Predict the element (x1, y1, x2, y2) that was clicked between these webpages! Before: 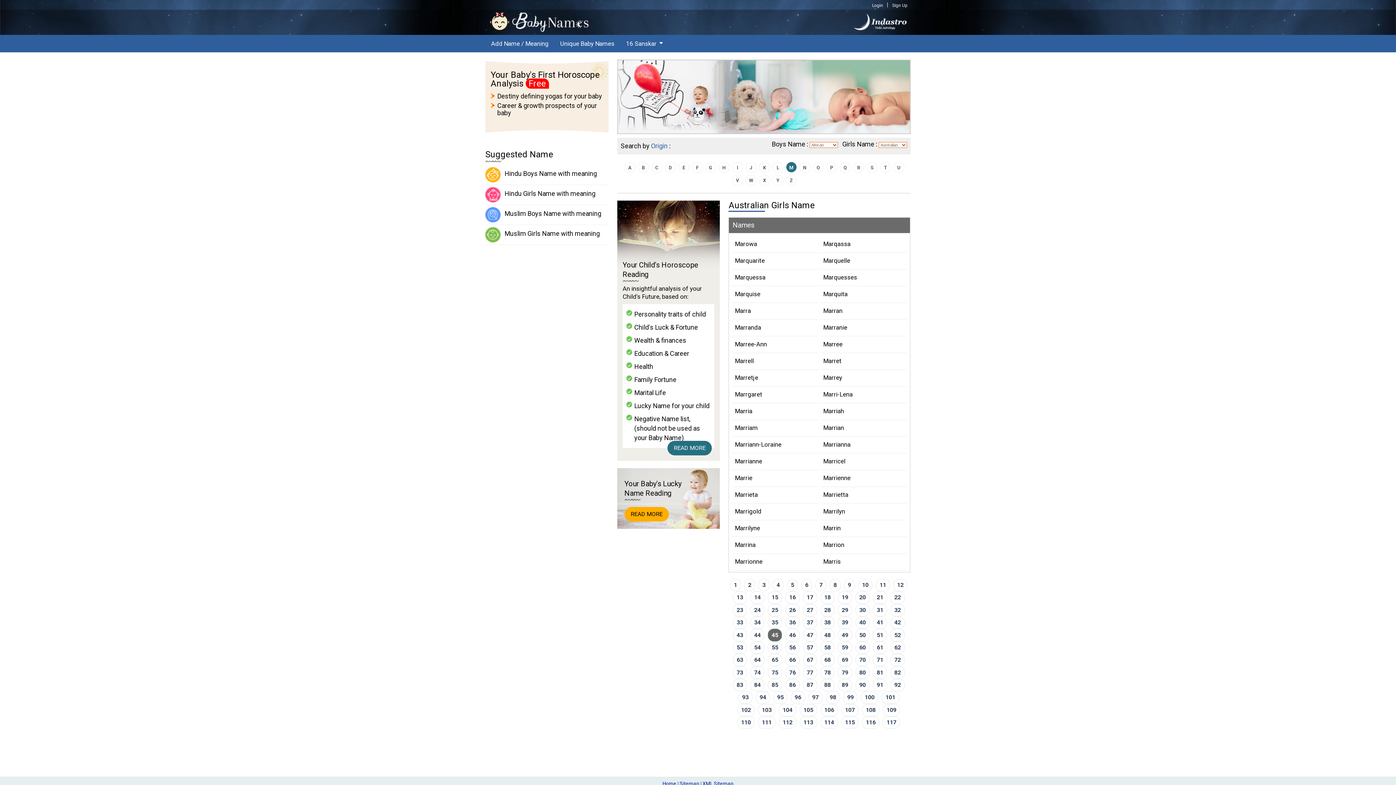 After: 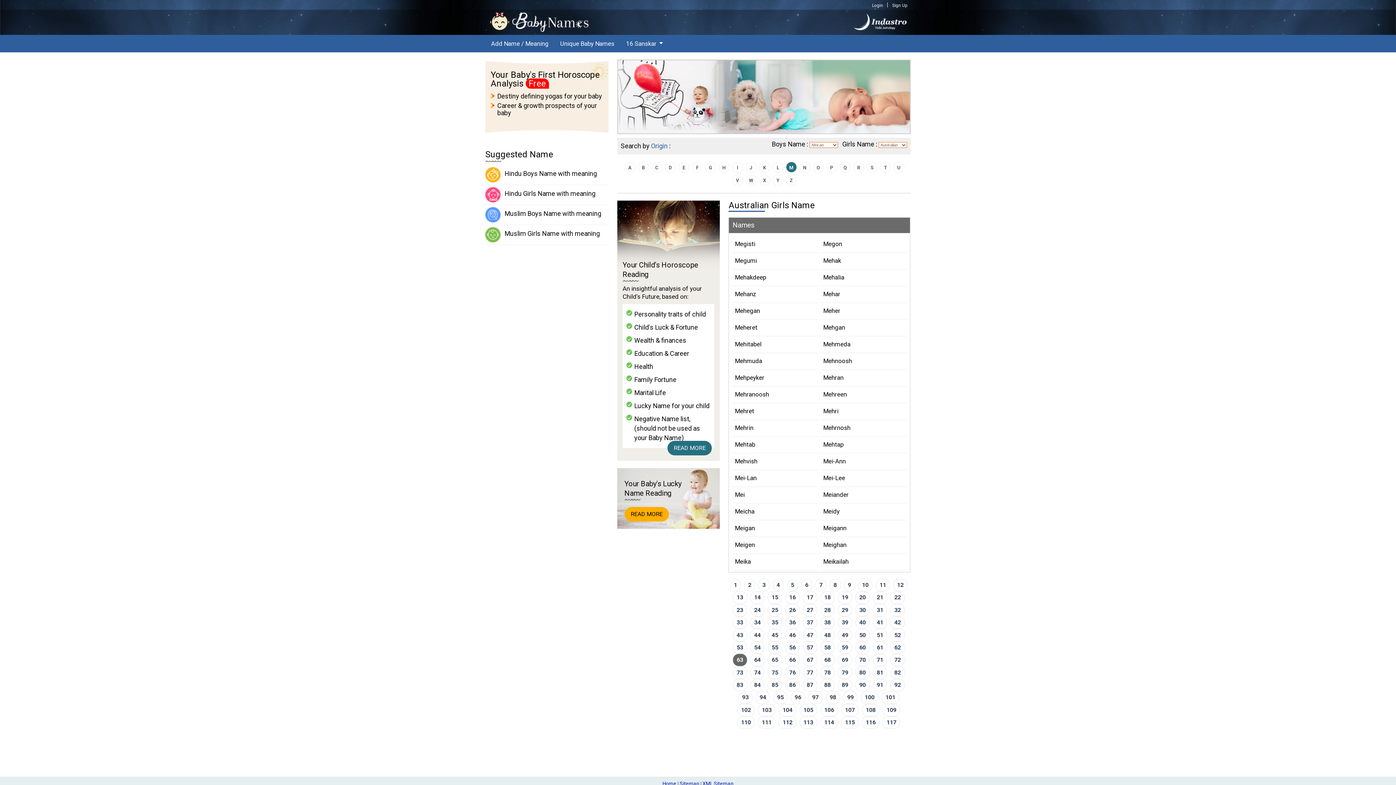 Action: bbox: (733, 654, 747, 666) label: 63